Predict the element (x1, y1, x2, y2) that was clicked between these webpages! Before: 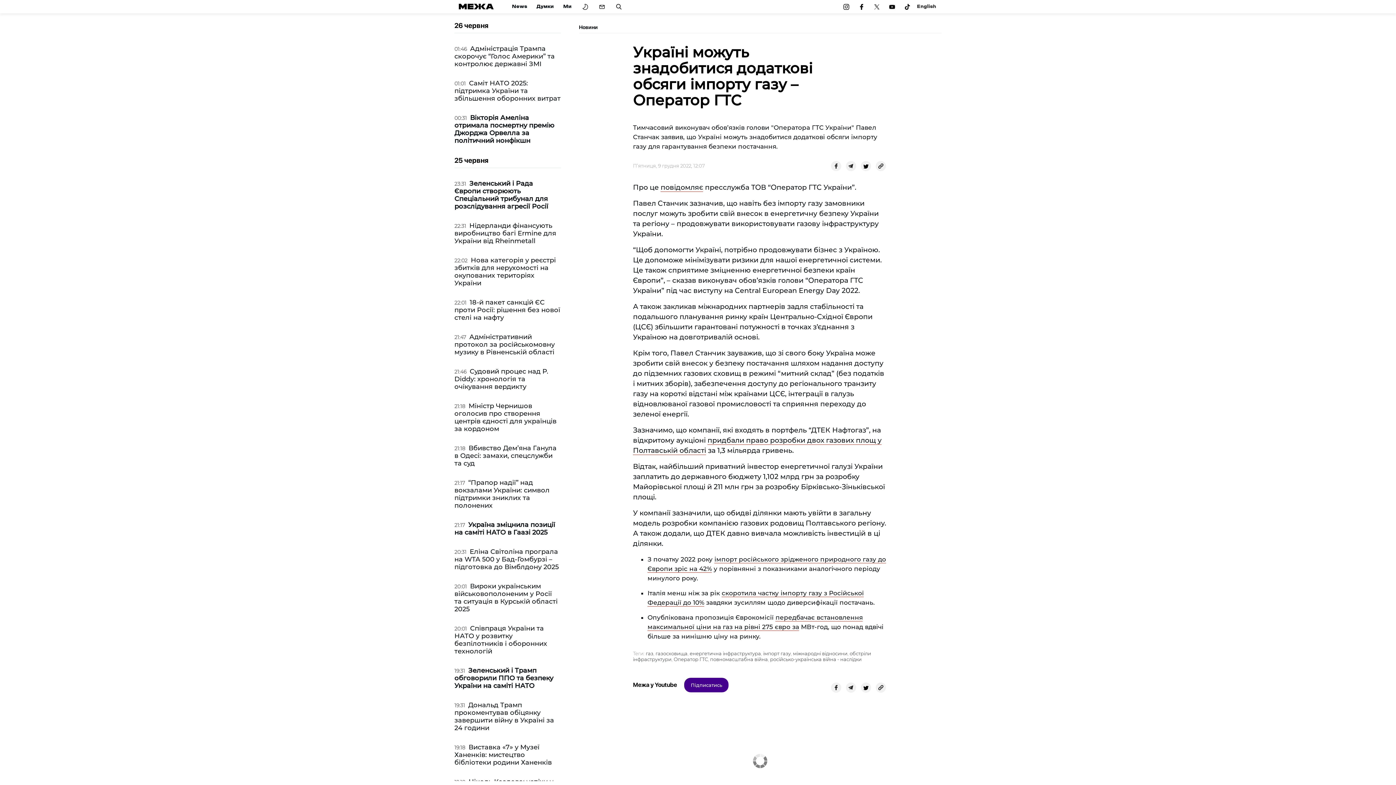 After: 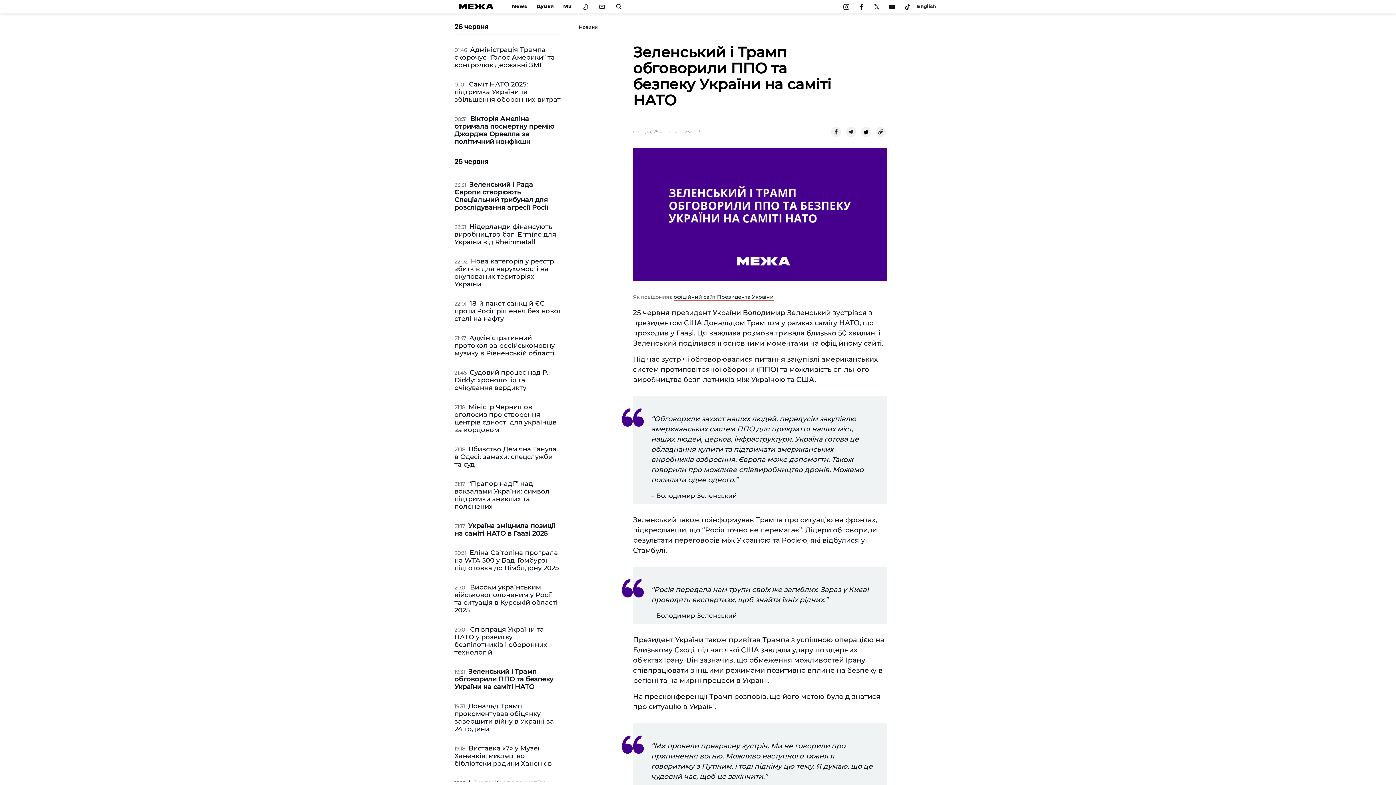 Action: bbox: (454, 666, 553, 690) label: Зеленський і Трамп обговорили ППО та безпеку України на саміті НАТО